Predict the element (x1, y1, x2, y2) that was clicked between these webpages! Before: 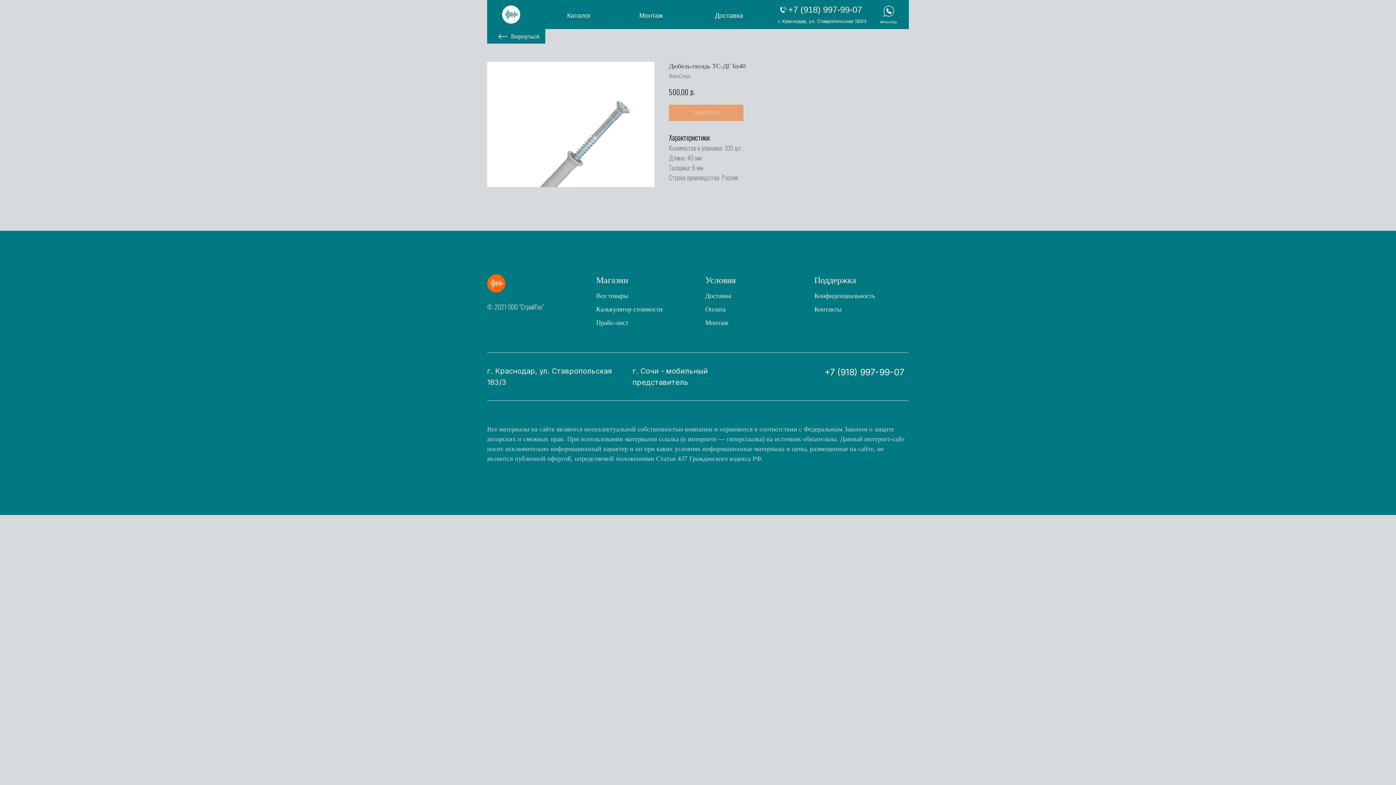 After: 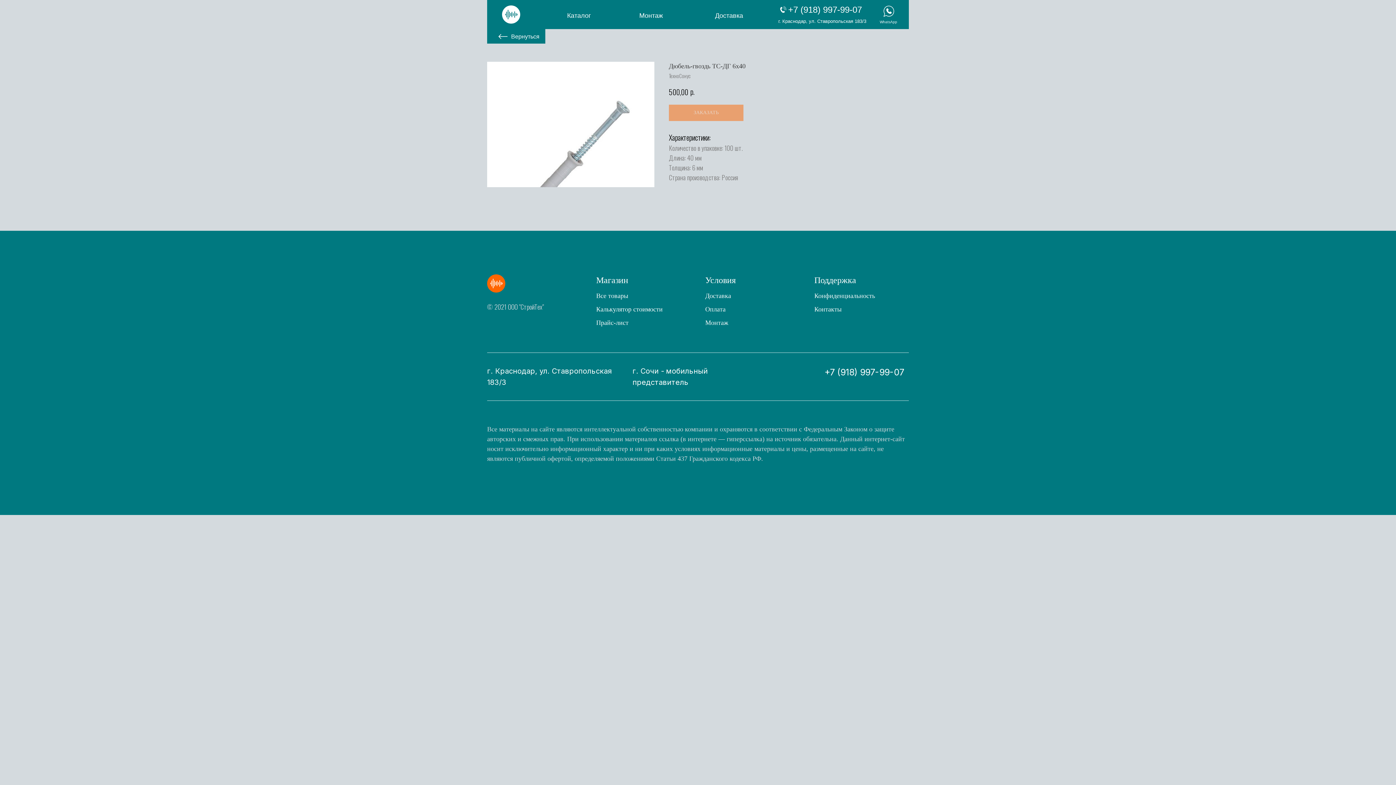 Action: bbox: (788, 4, 862, 14) label: +7 (918) 997-99-07